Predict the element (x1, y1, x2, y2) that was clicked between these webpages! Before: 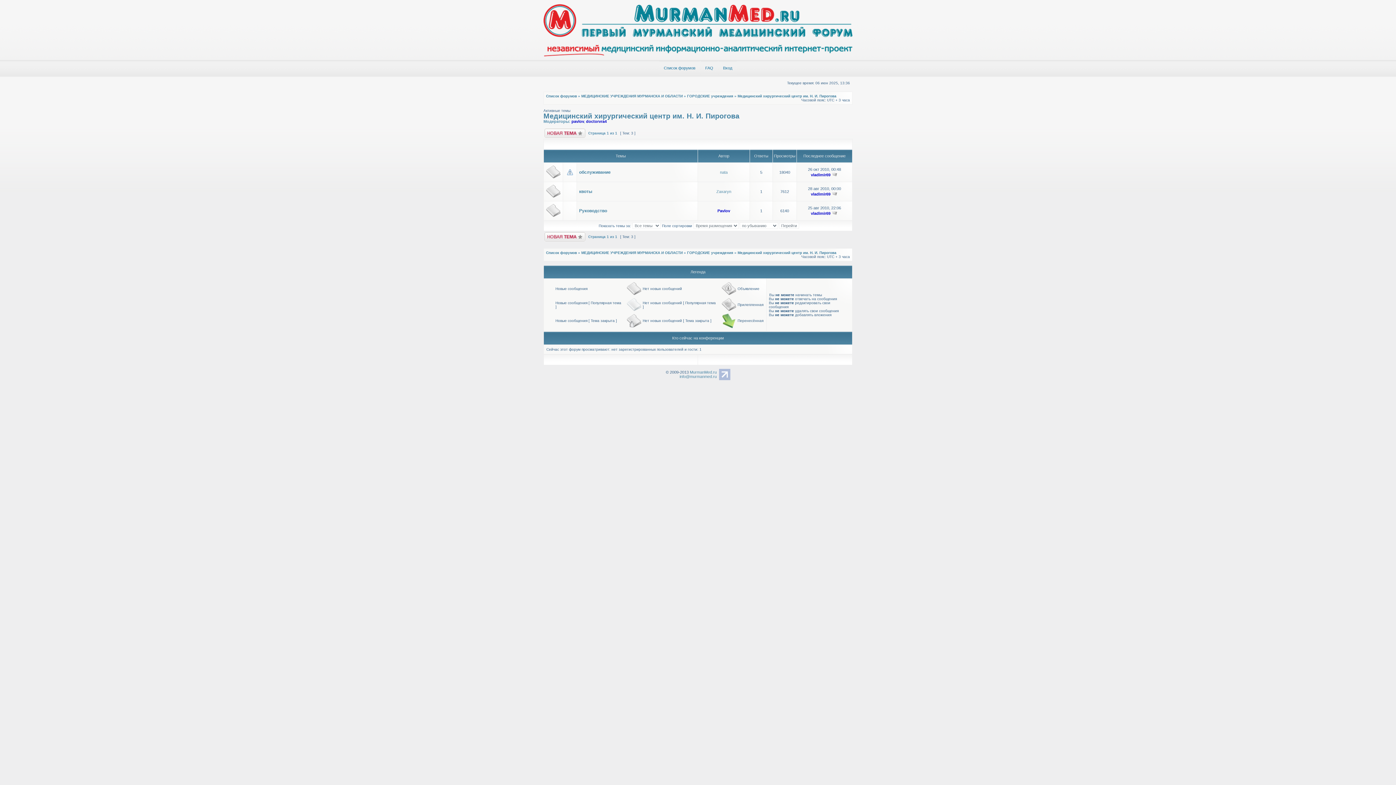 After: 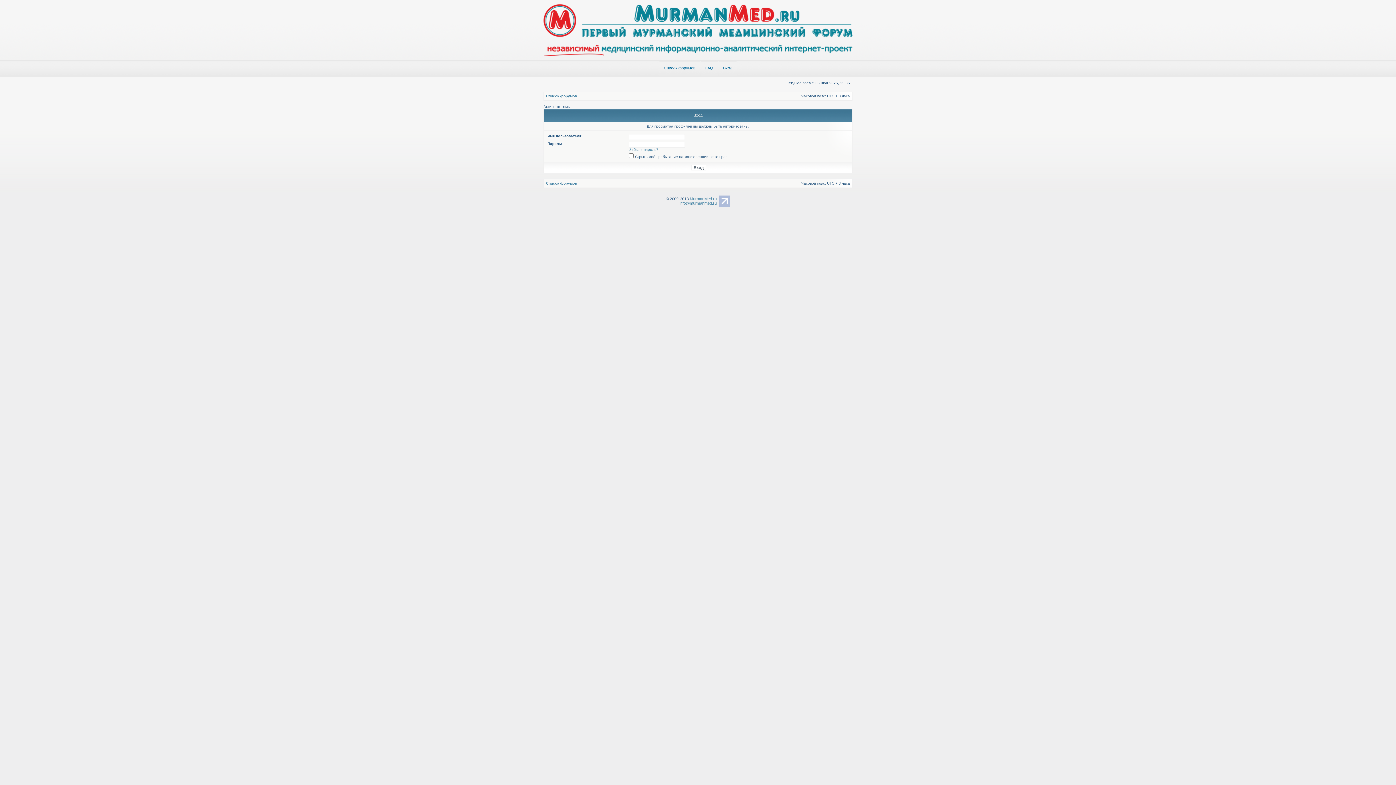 Action: label: nata bbox: (720, 170, 727, 174)